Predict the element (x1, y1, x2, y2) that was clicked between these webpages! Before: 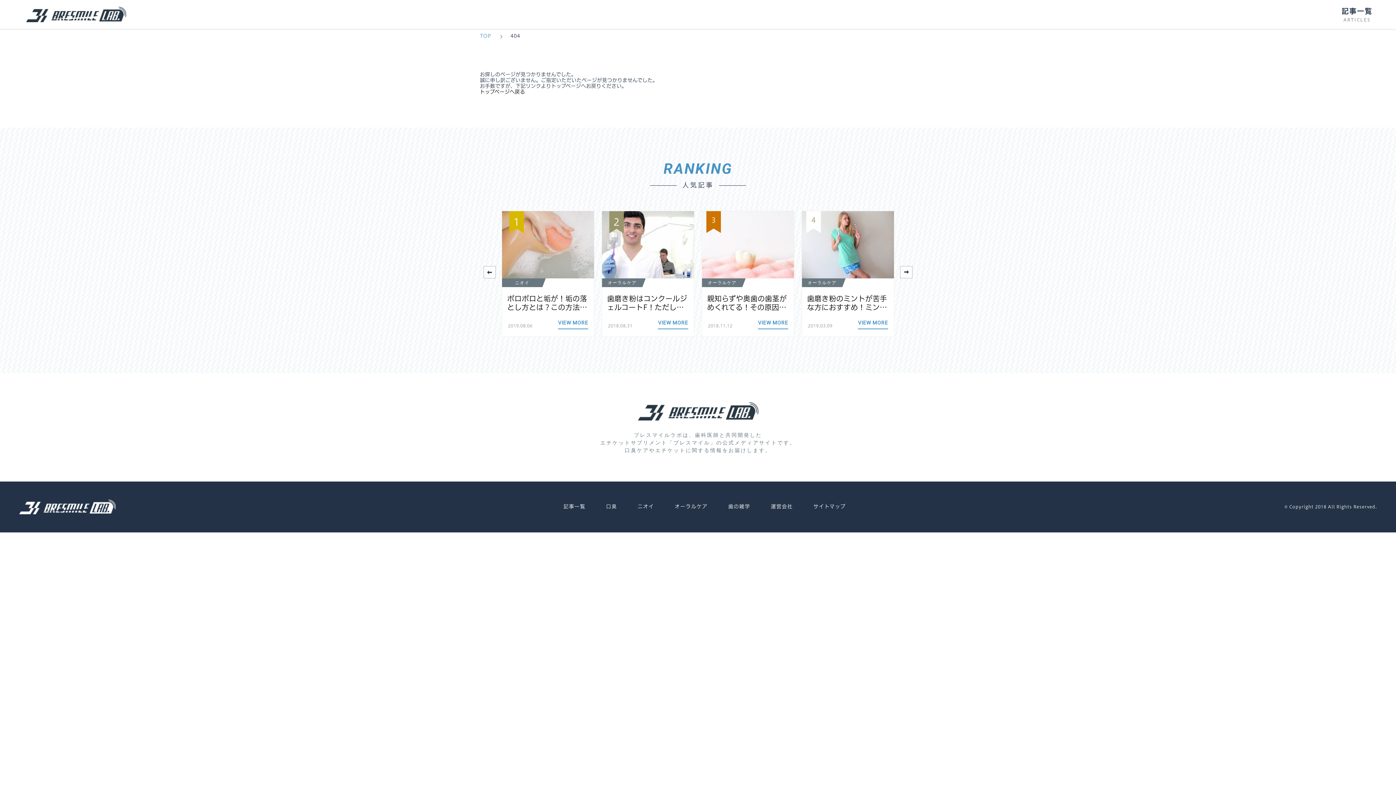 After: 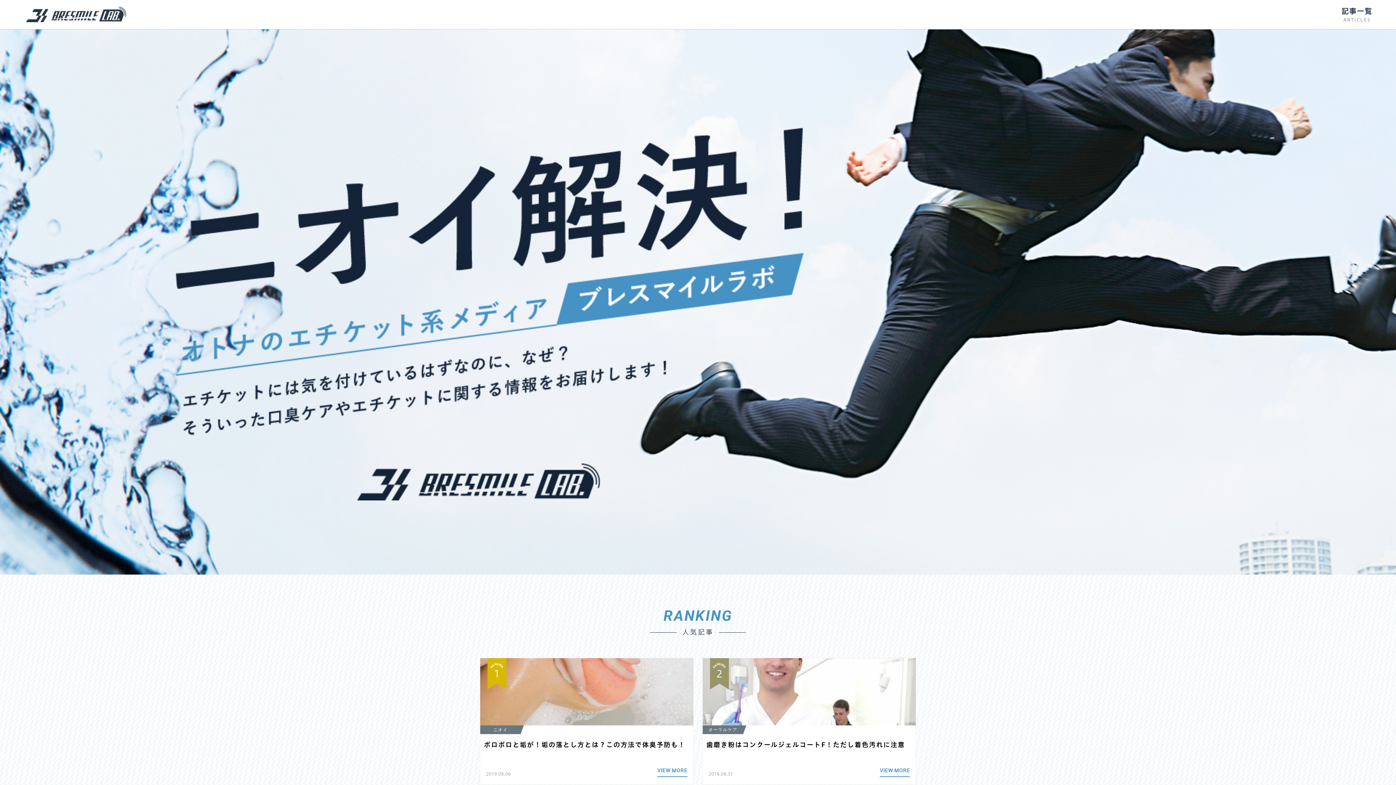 Action: bbox: (480, 88, 525, 95) label: トップページへ戻る